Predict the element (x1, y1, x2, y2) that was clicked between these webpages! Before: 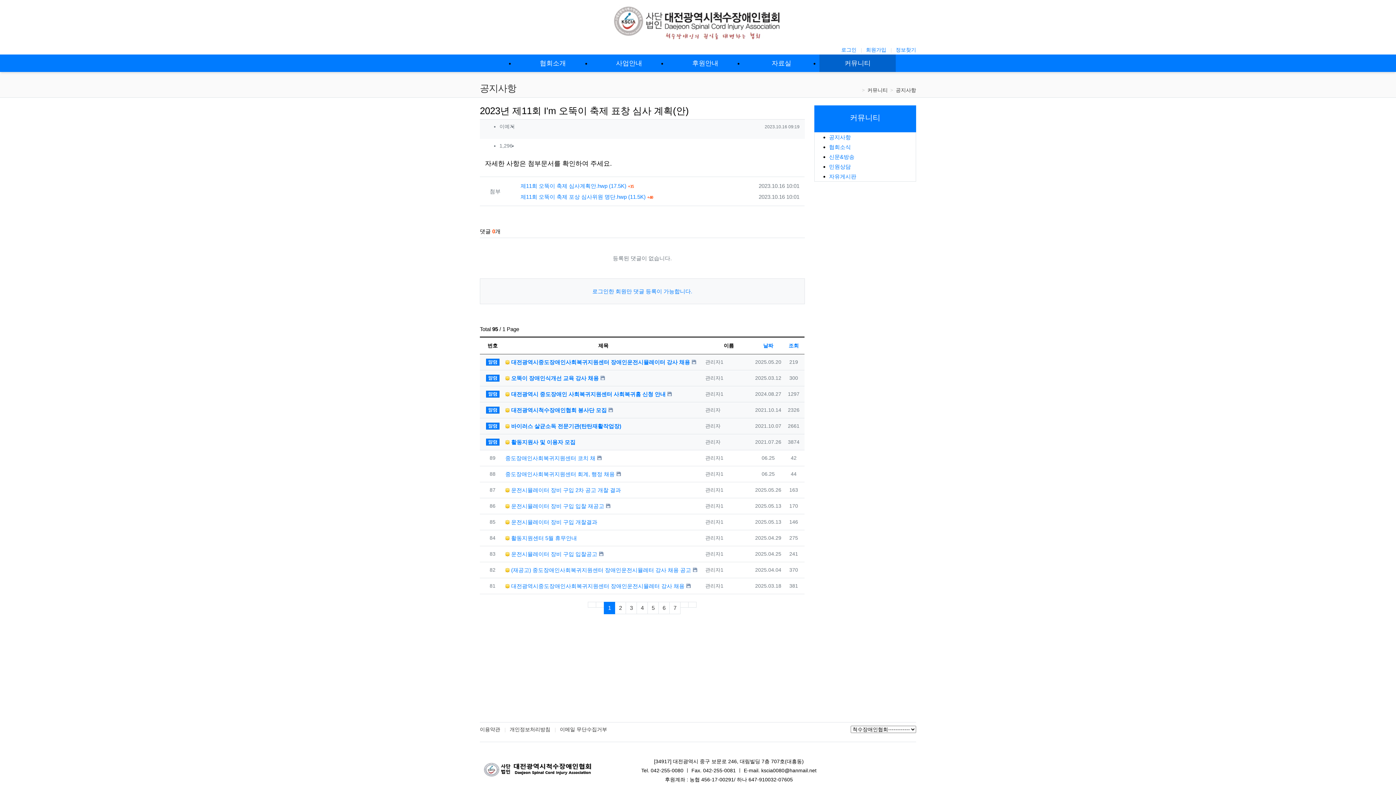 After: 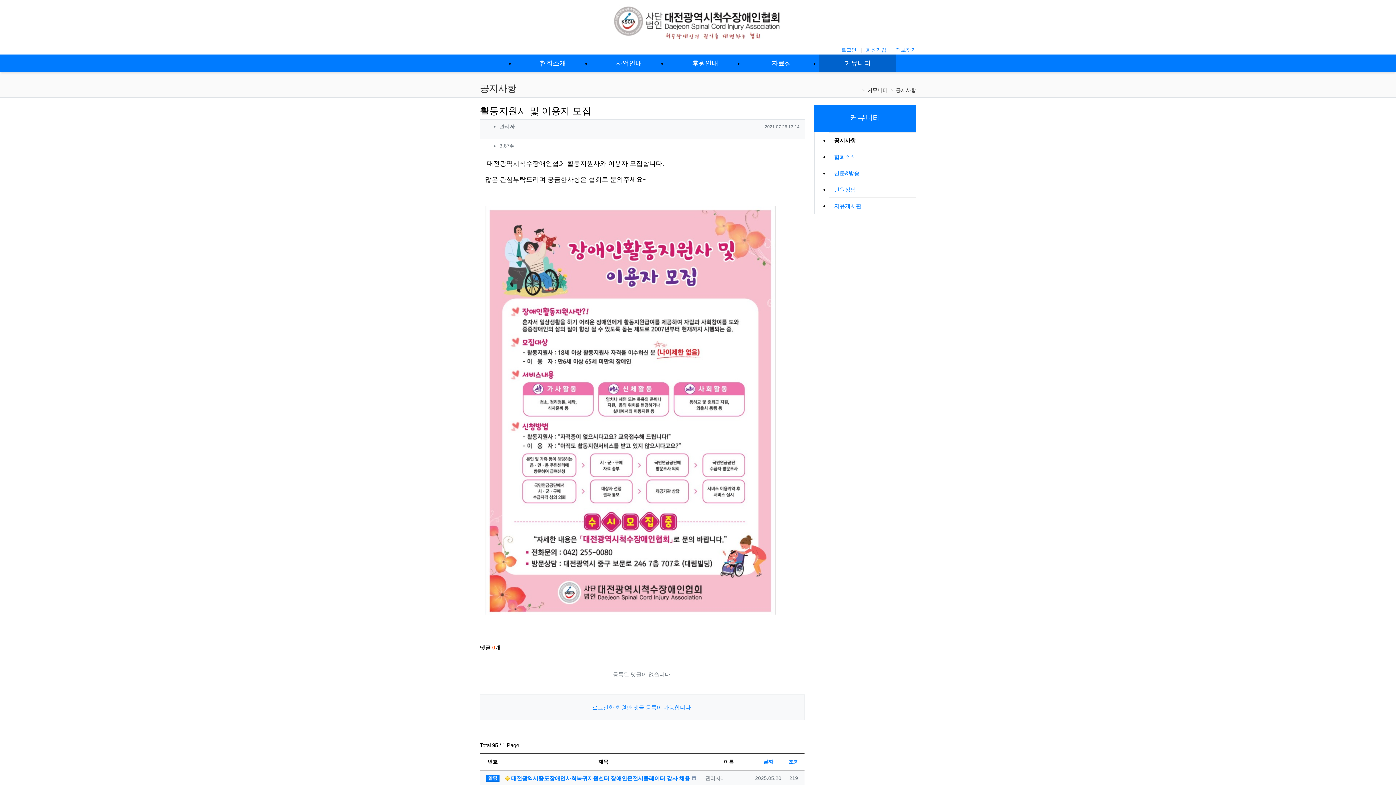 Action: bbox: (505, 437, 575, 447) label:  활동지원사 및 이용자 모집